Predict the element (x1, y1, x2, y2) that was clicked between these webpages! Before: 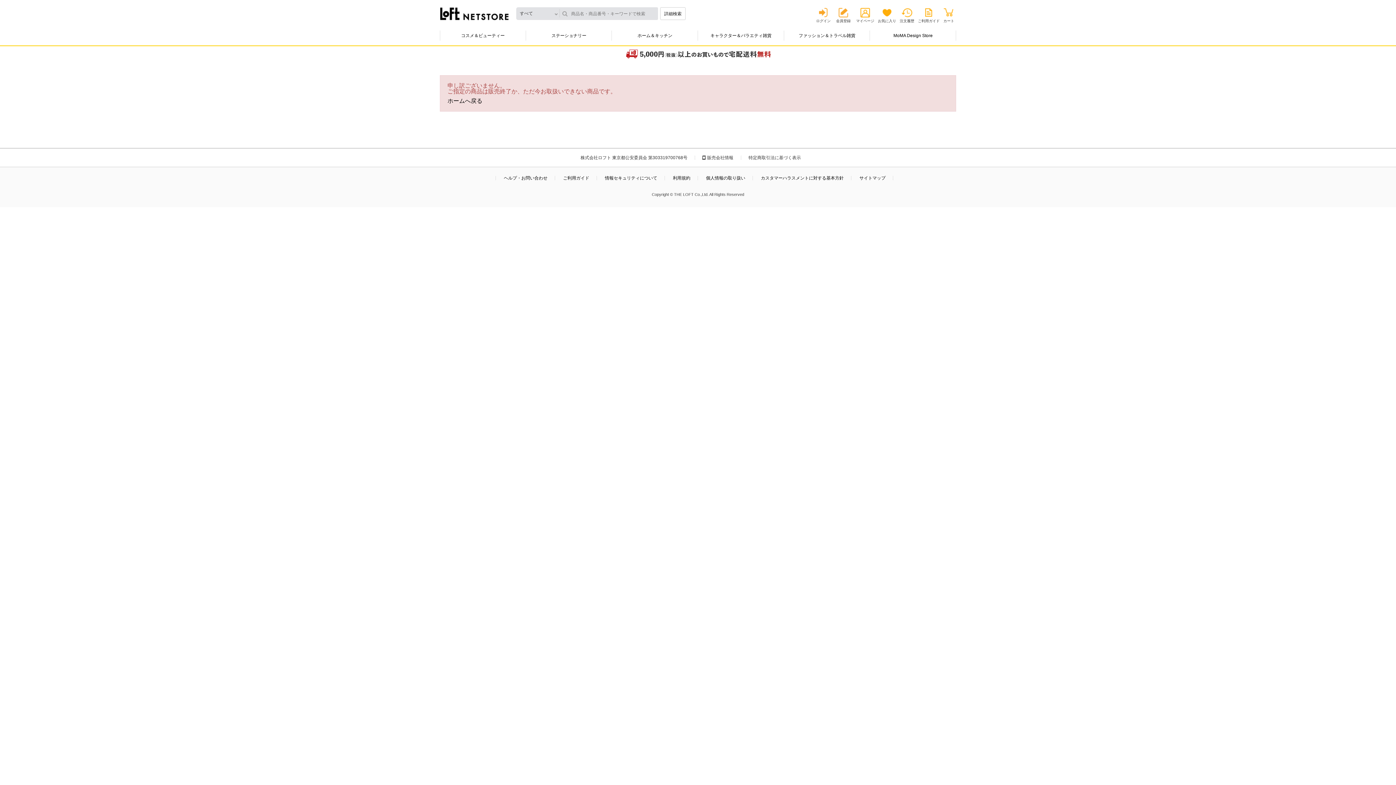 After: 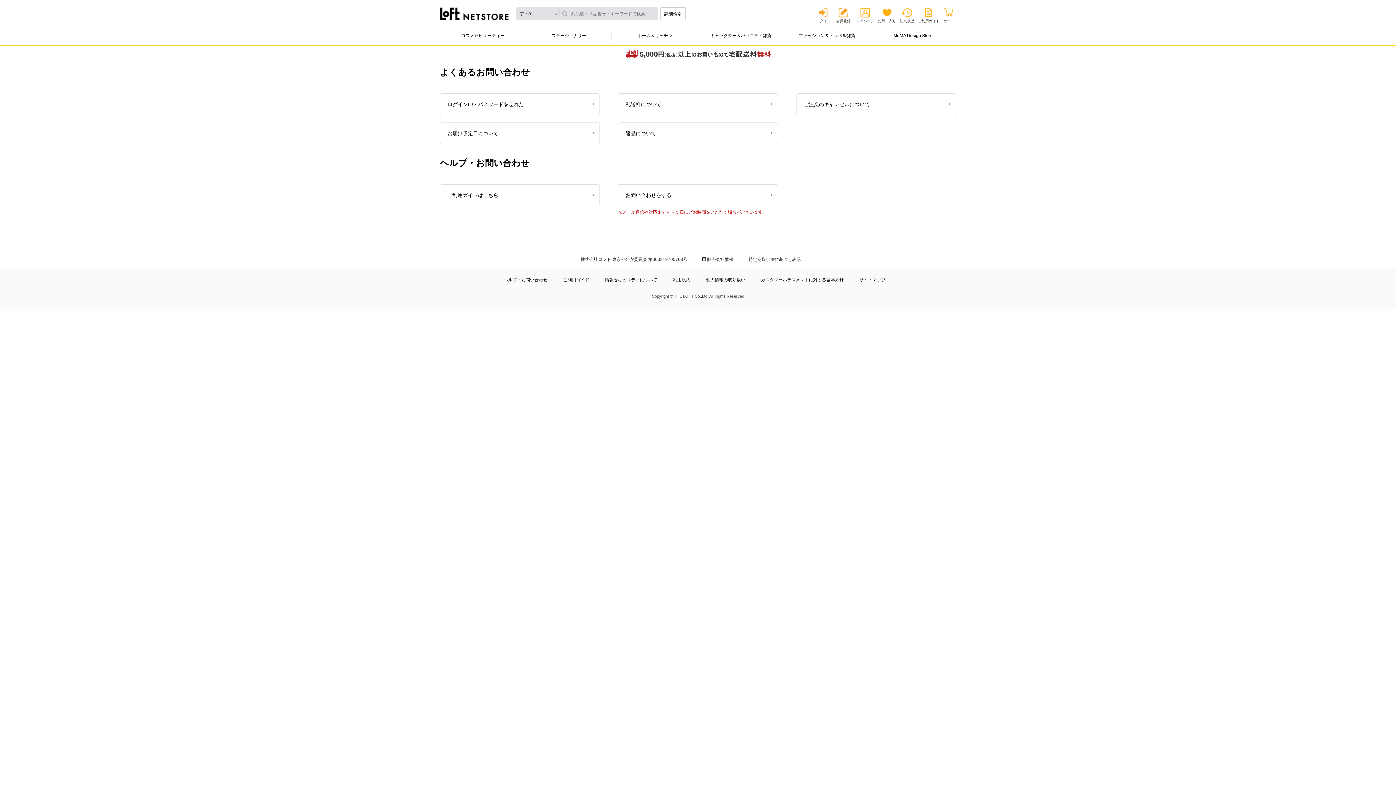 Action: bbox: (503, 176, 547, 180) label: ヘルプ・お問い合わせ